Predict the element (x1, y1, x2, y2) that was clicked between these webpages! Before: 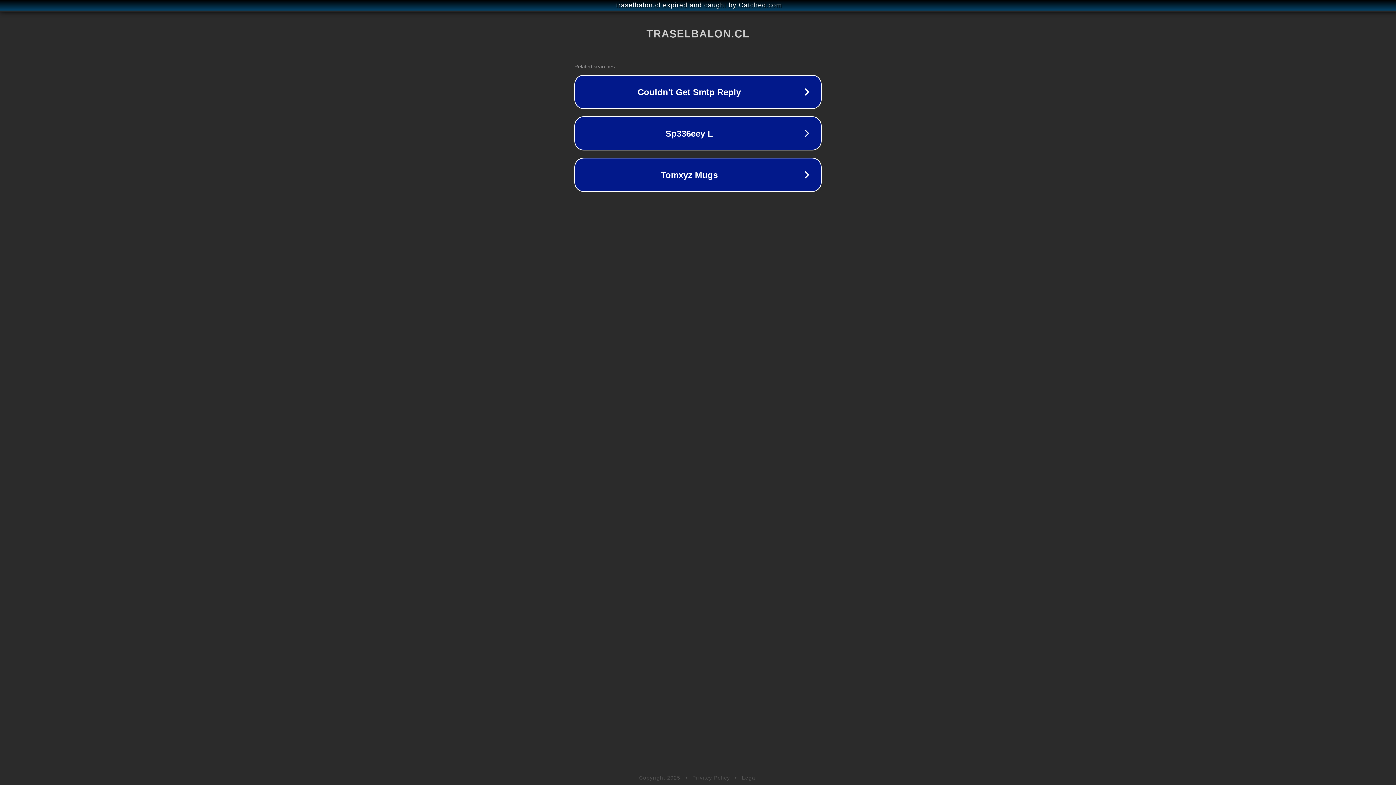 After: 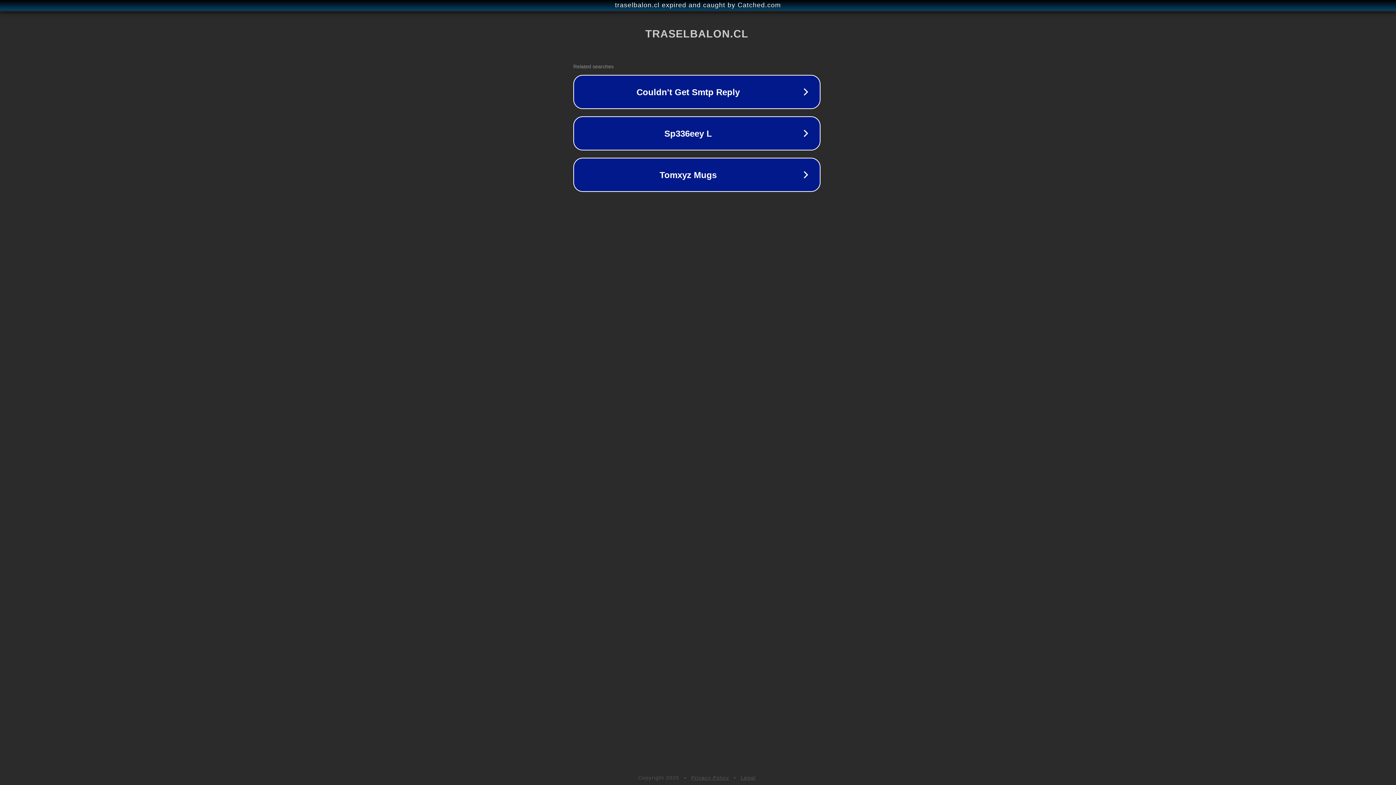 Action: label: traselbalon.cl expired and caught by Catched.com bbox: (1, 1, 1397, 9)